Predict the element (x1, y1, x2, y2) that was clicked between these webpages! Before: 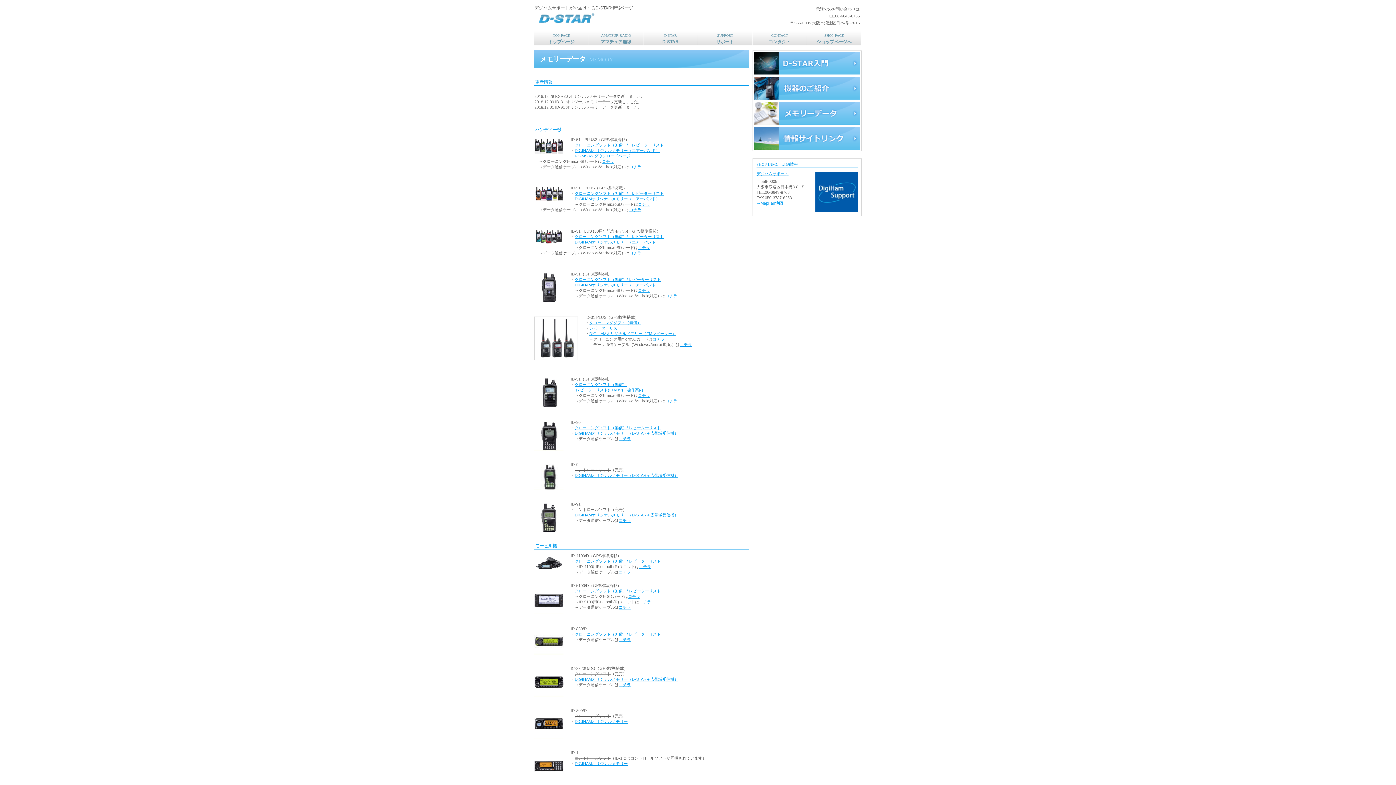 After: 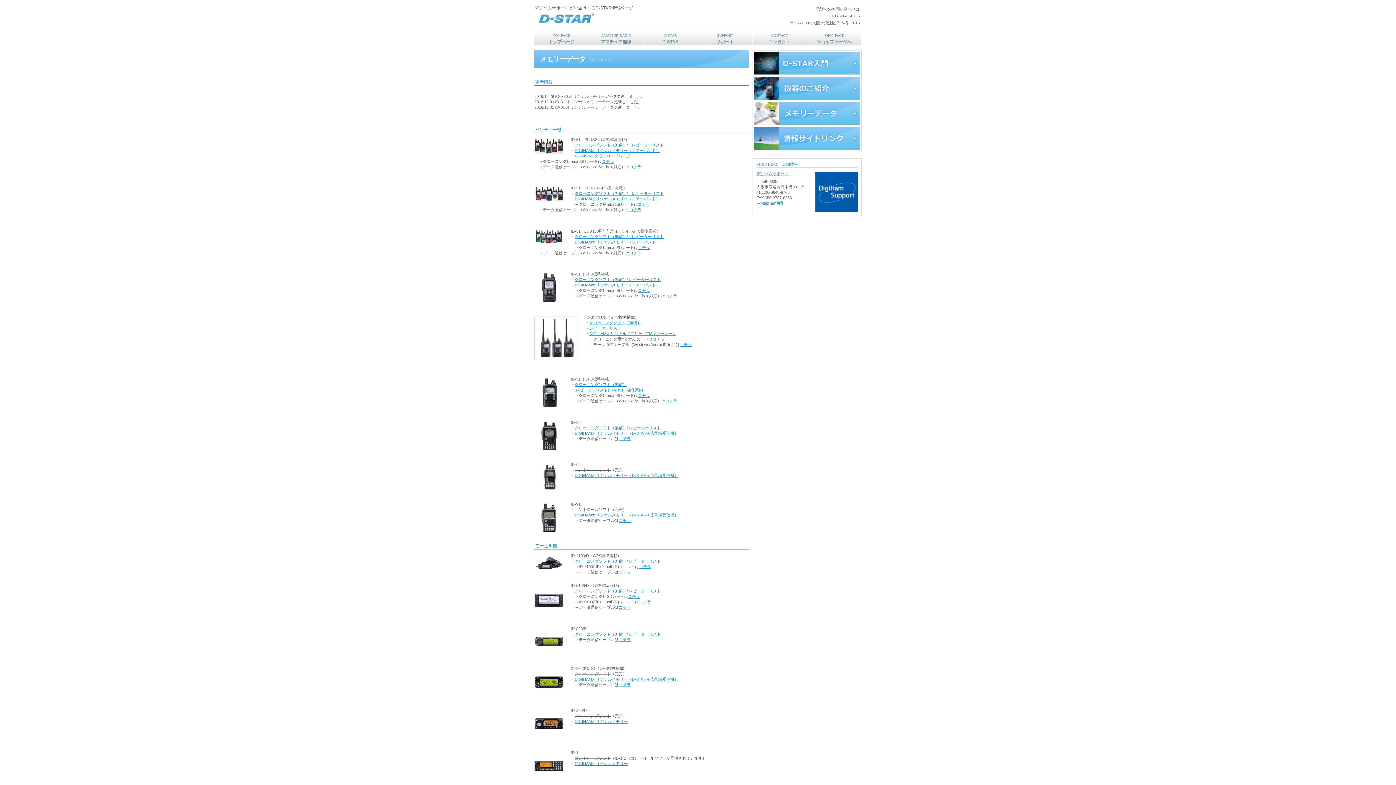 Action: label: DIGIHAMオリジナルメモリー（エアーバンド） bbox: (574, 239, 660, 244)